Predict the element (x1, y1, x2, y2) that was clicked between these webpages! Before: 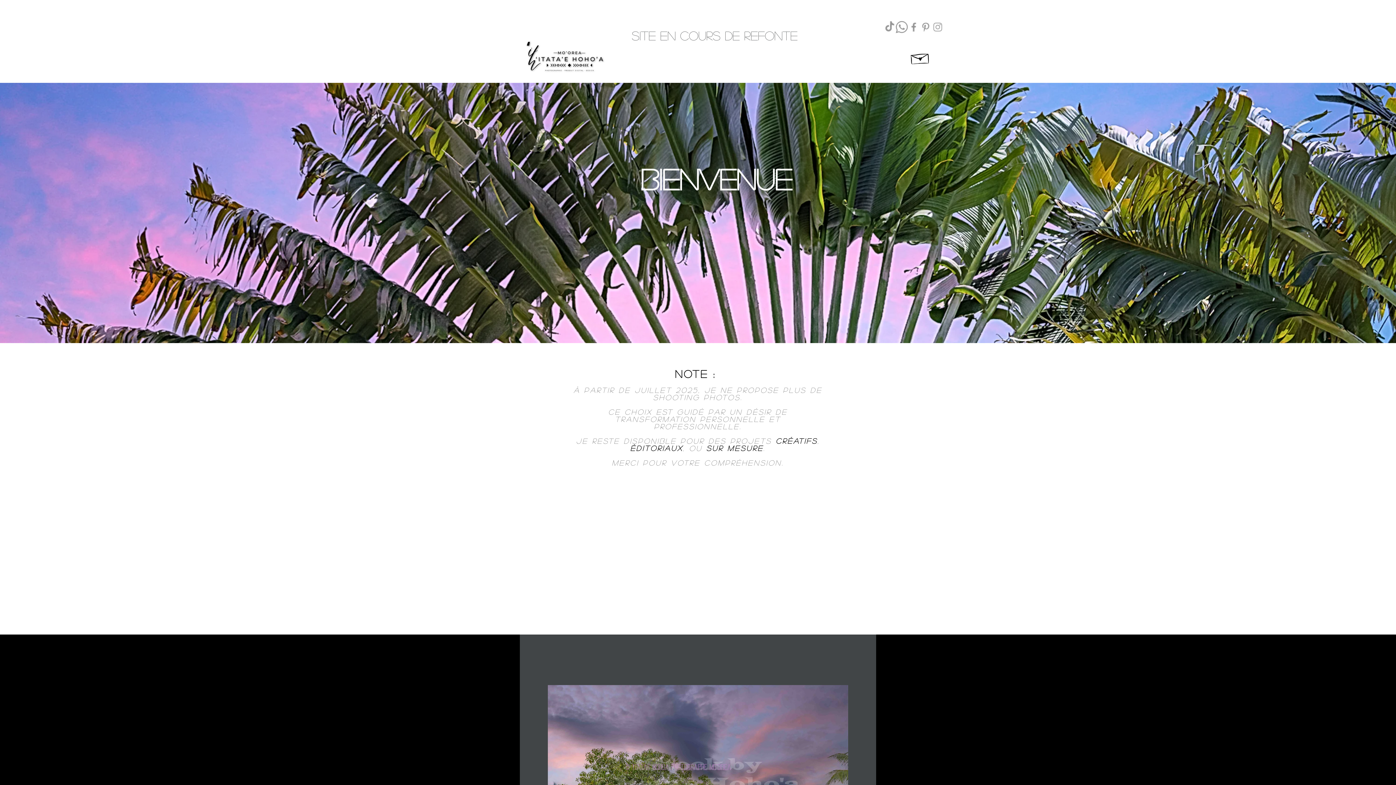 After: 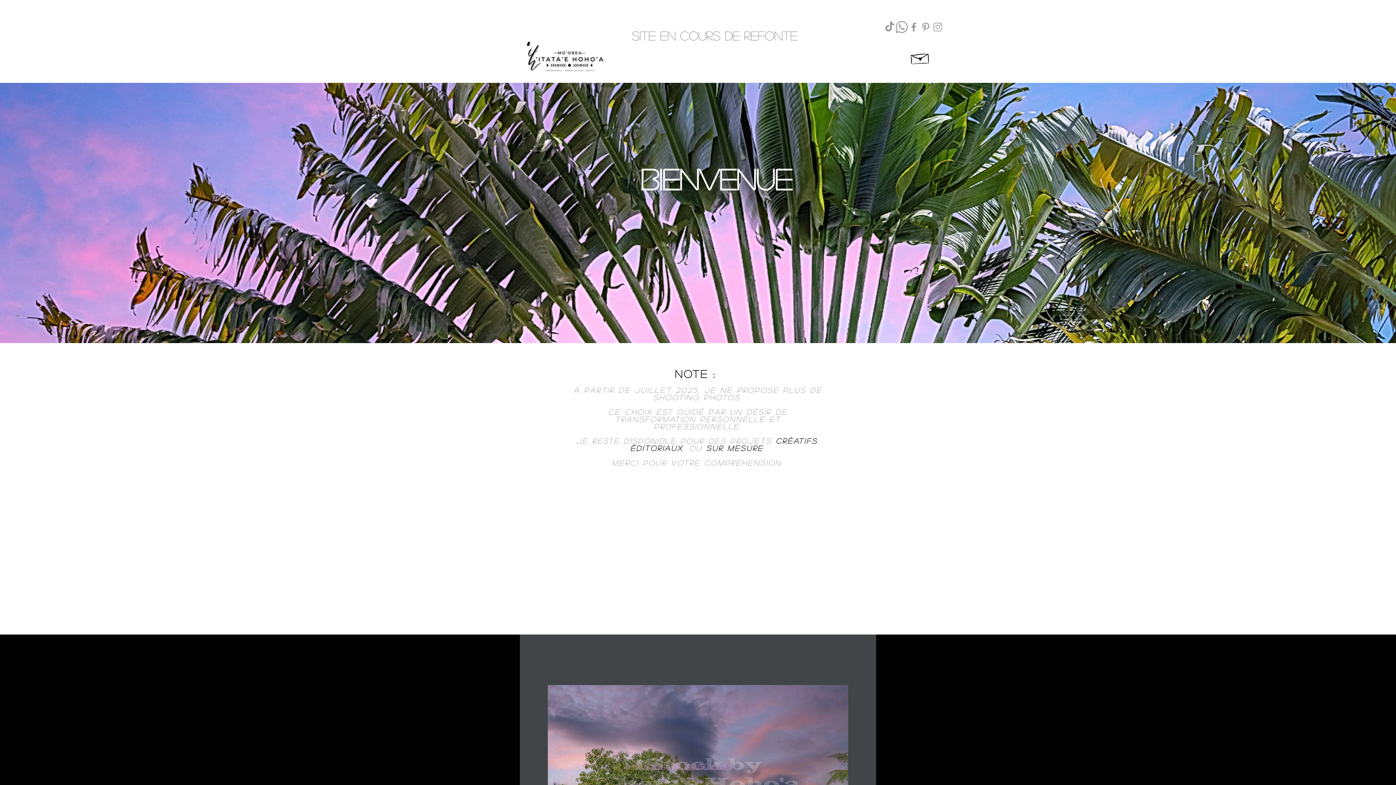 Action: label: Instagram bbox: (932, 21, 944, 33)